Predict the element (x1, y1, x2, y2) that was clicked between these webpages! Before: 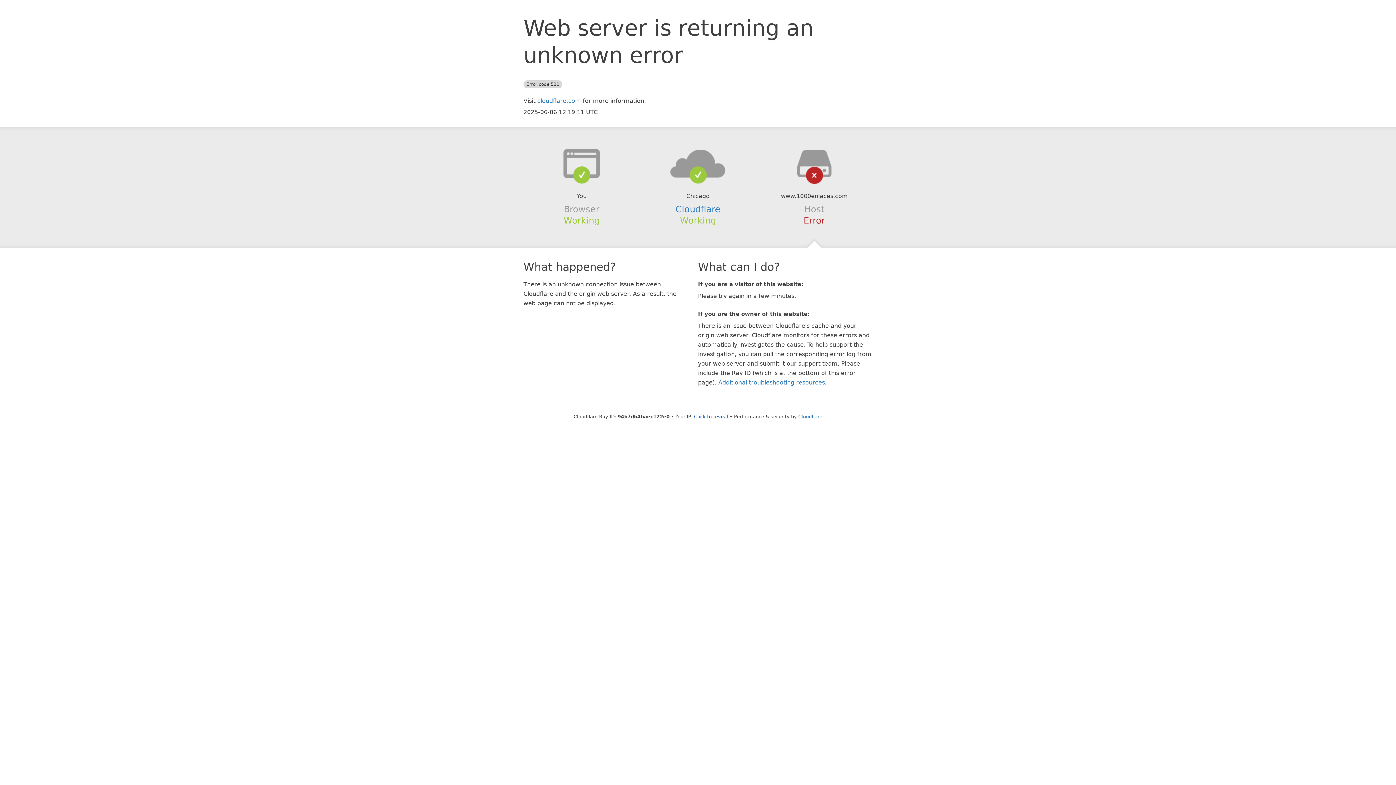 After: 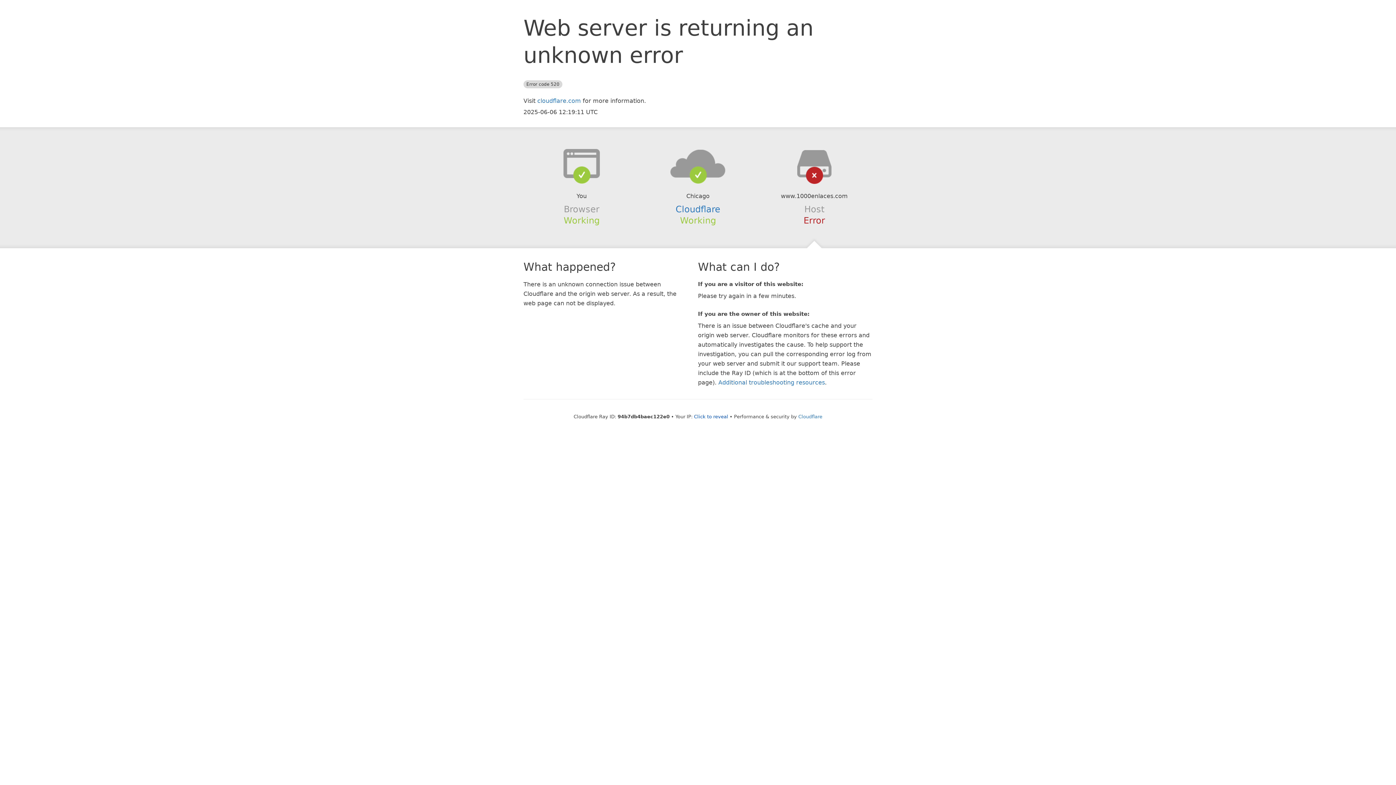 Action: bbox: (639, 148, 756, 178)